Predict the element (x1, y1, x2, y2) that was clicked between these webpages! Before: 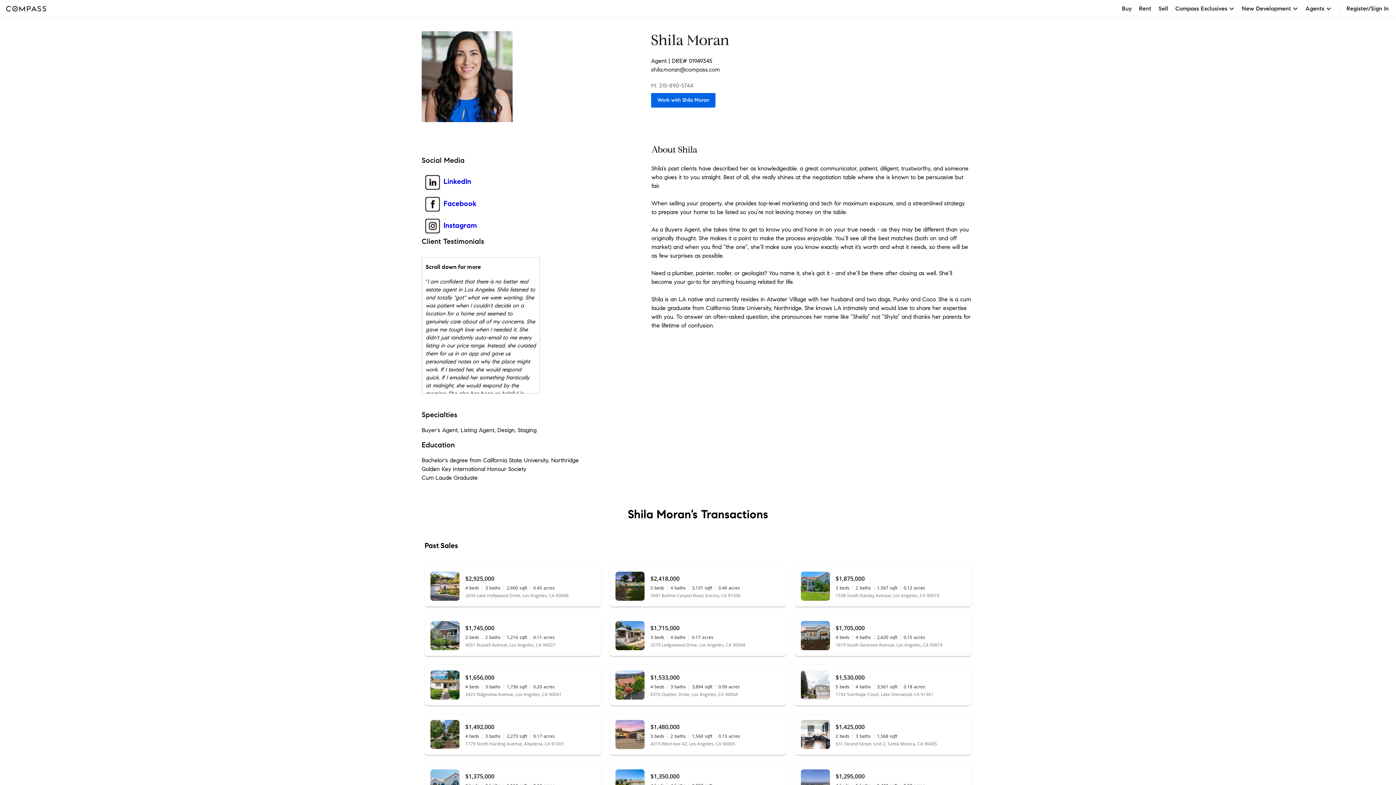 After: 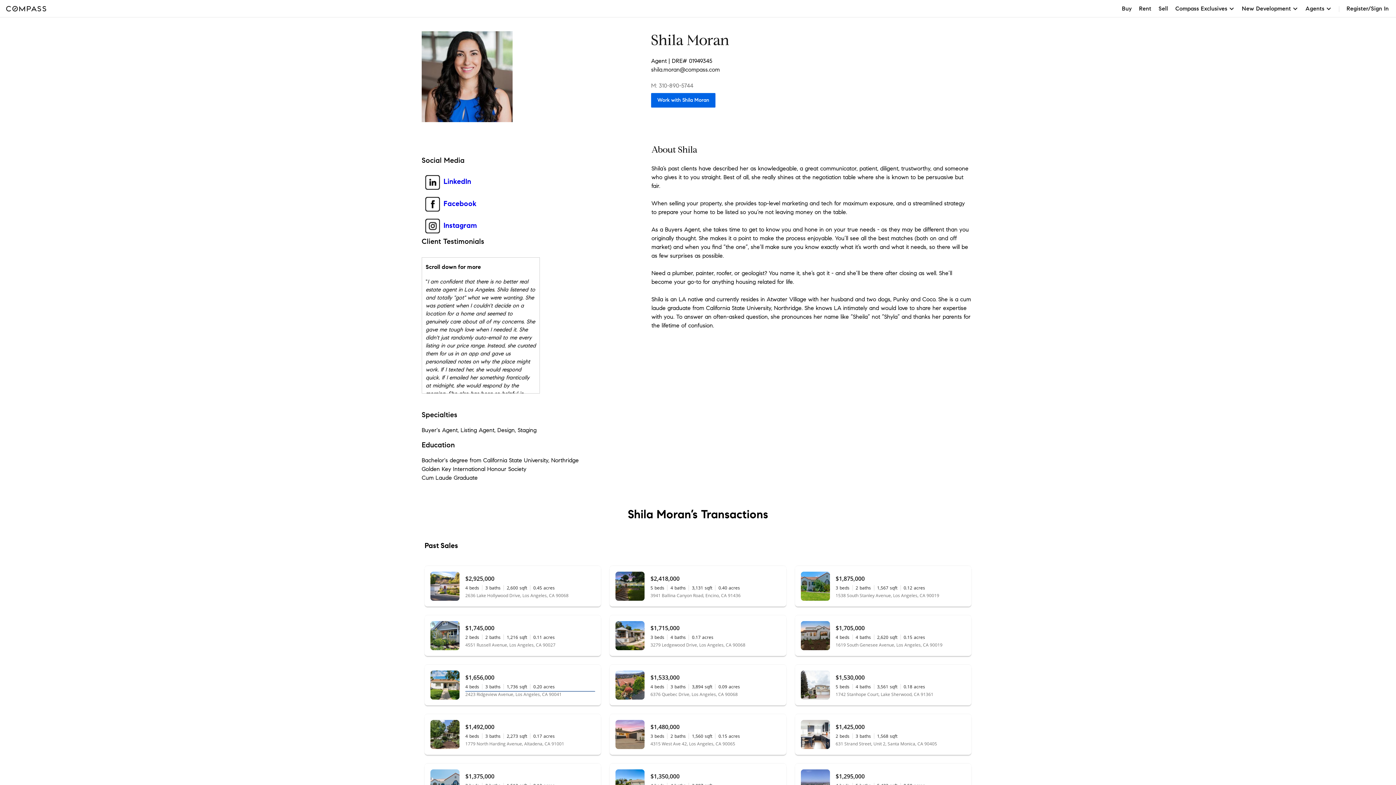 Action: bbox: (465, 691, 595, 697) label: 2423 Ridgeview Avenue, Los Angeles, CA 90041